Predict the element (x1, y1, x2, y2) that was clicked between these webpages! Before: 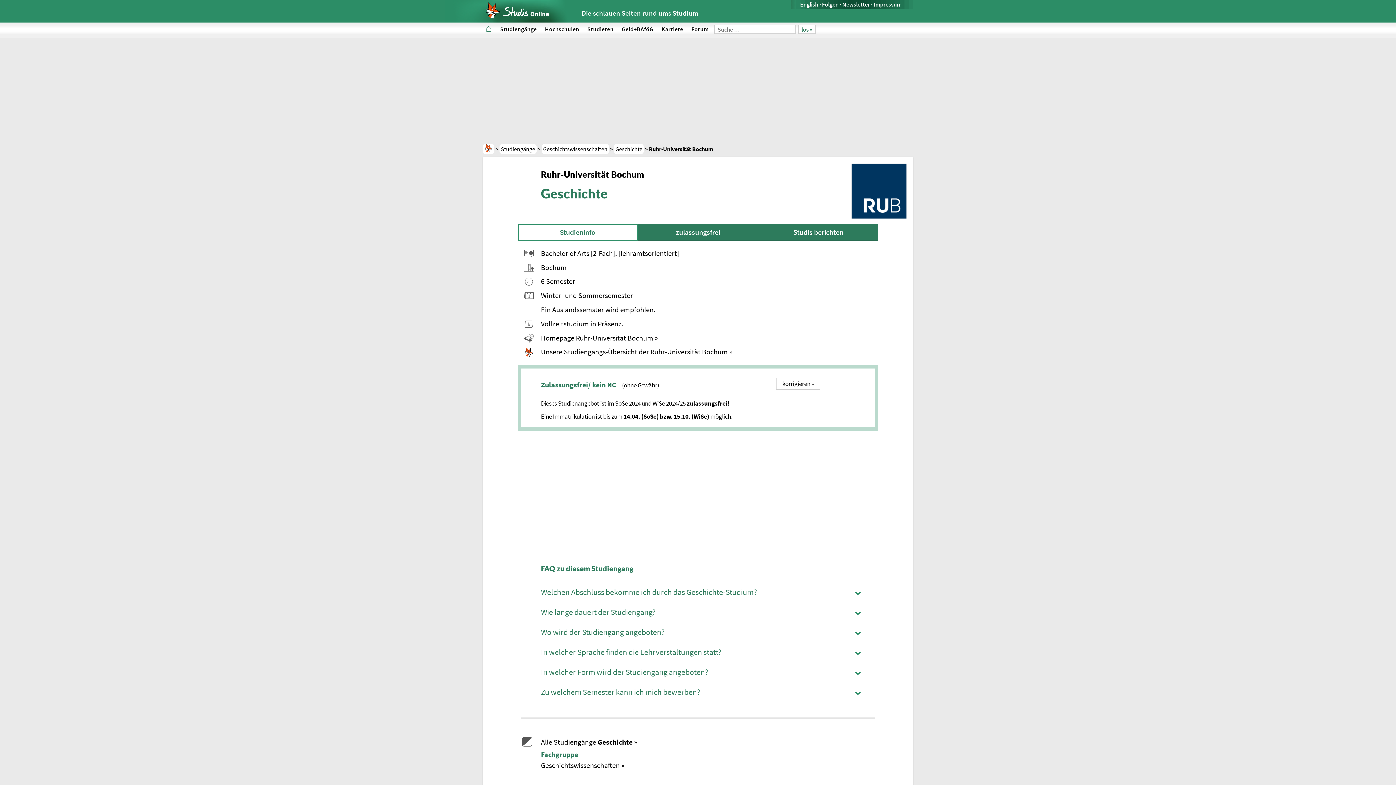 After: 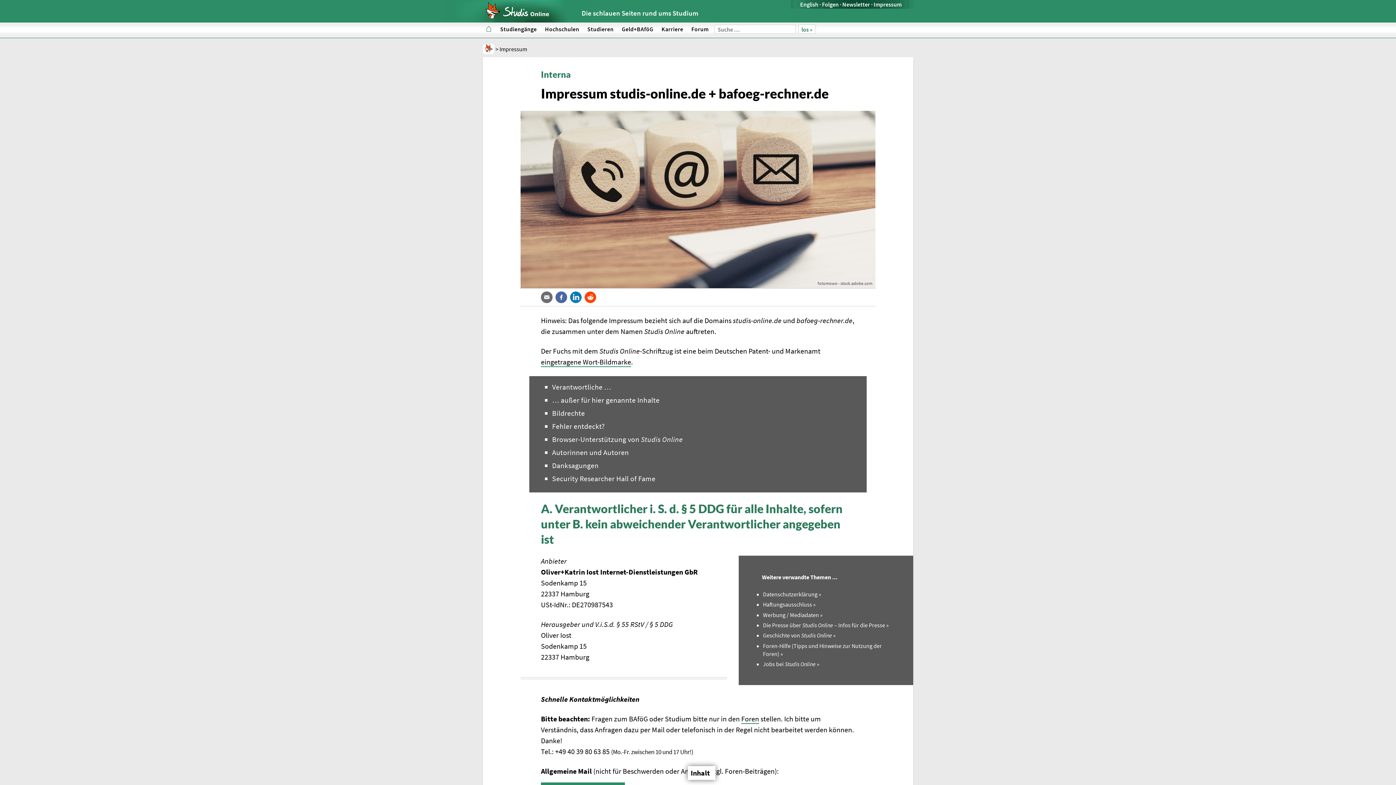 Action: bbox: (873, 0, 901, 8) label: Impressum